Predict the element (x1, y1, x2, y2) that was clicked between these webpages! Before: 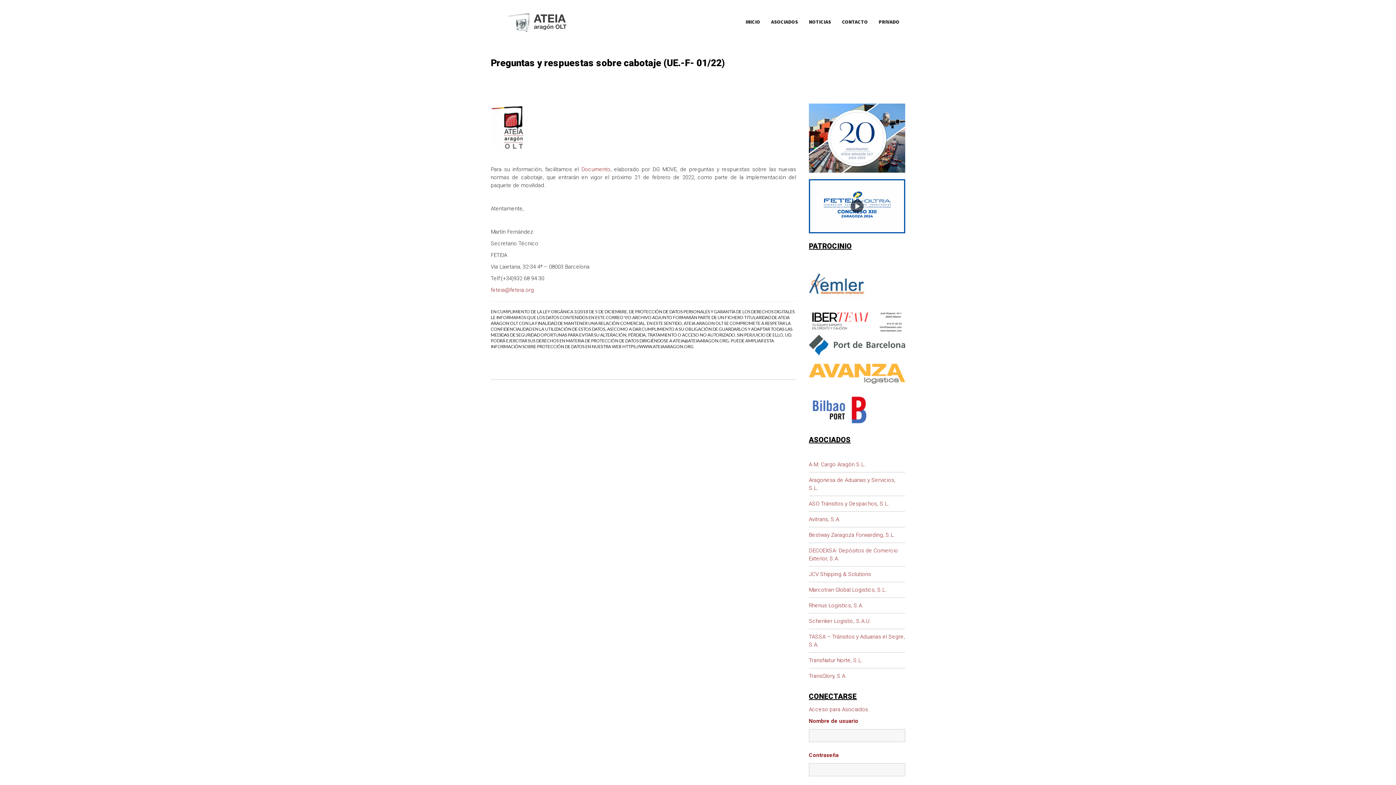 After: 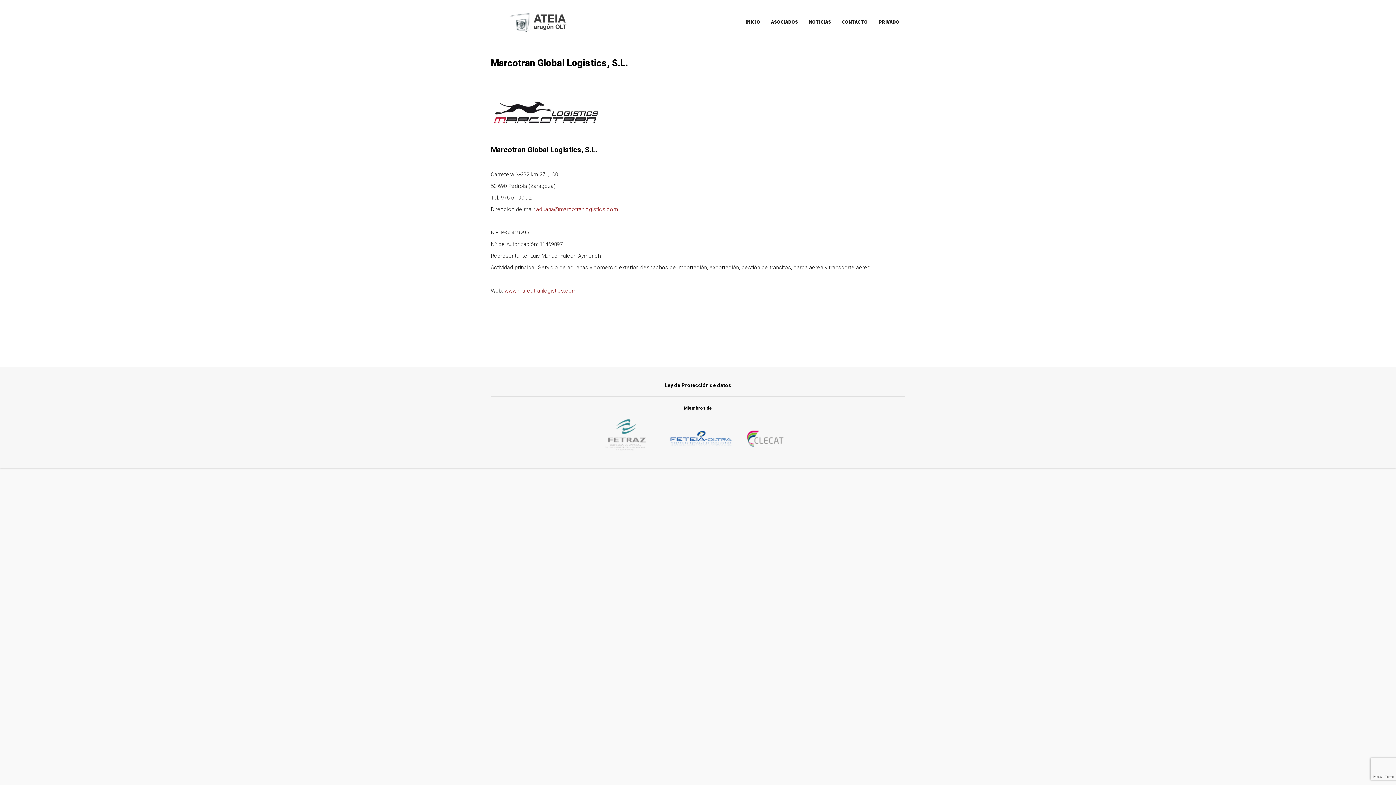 Action: bbox: (809, 582, 905, 597) label: Marcotran Global Logistics, S.L.